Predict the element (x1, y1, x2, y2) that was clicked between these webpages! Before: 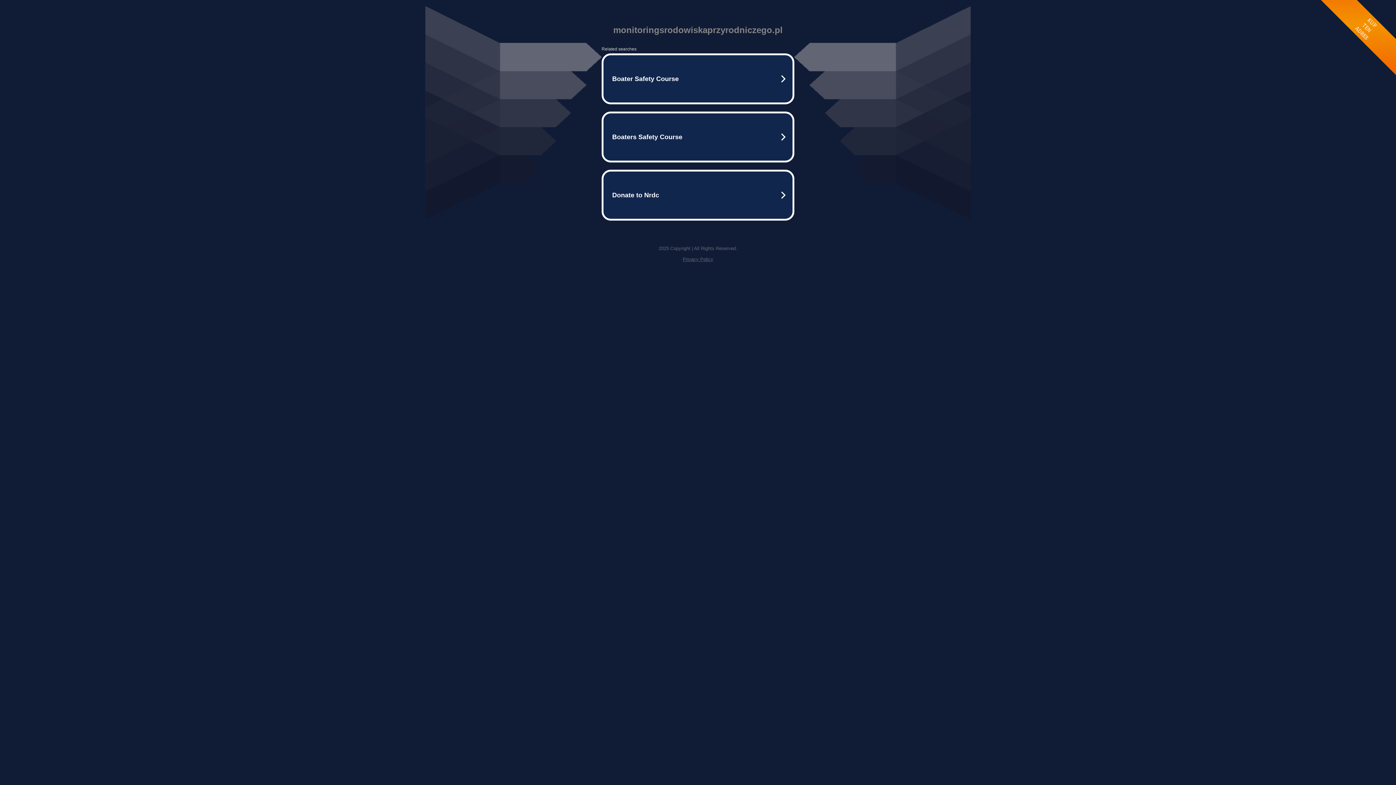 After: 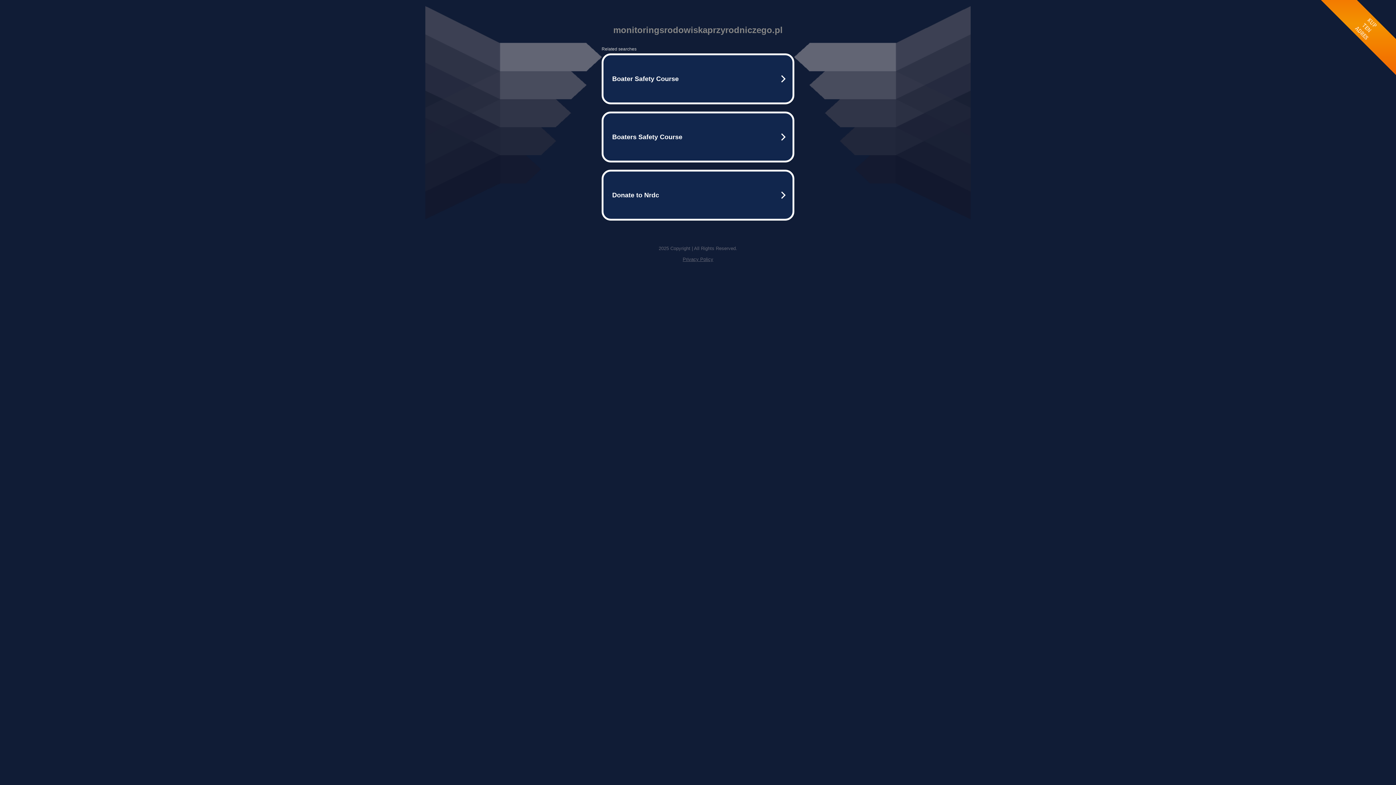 Action: label: Privacy Policy bbox: (682, 256, 713, 262)